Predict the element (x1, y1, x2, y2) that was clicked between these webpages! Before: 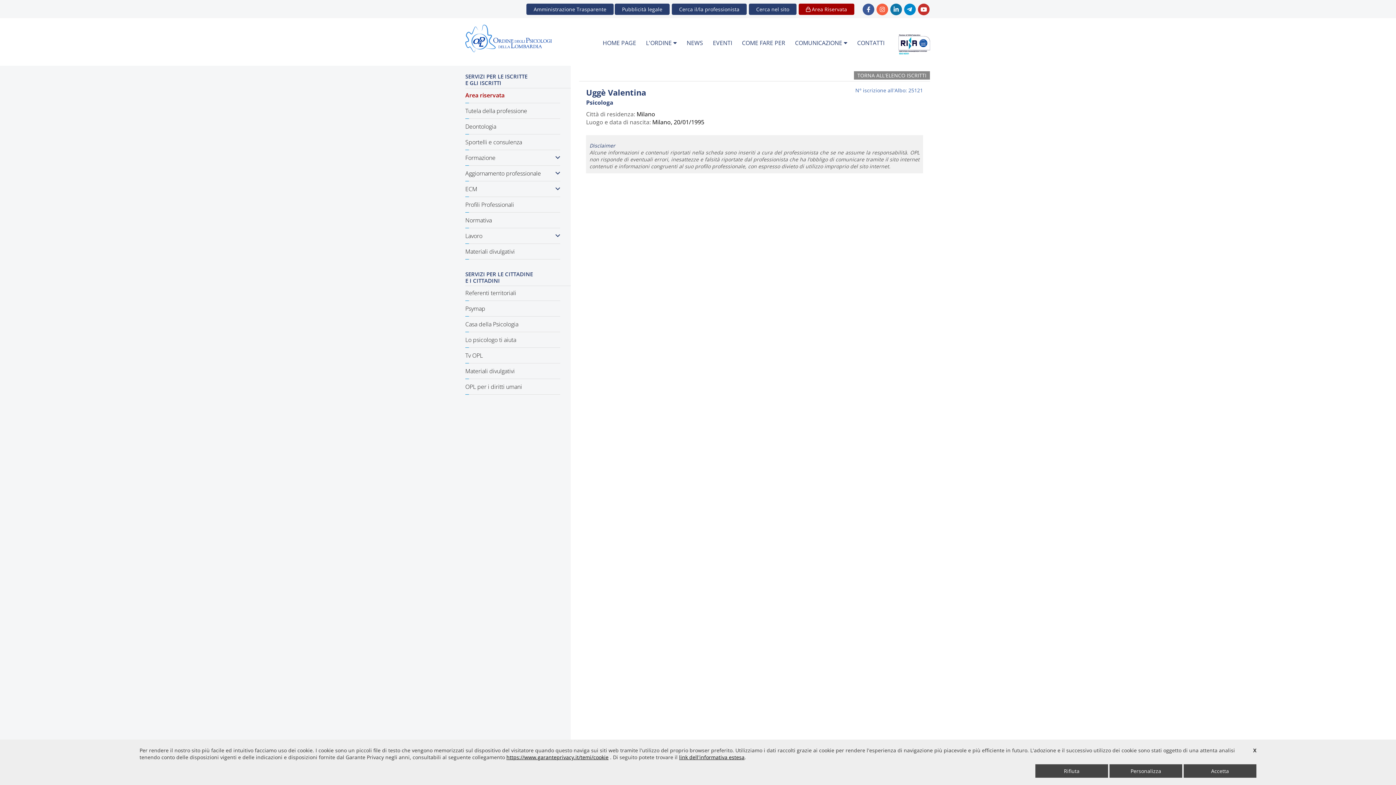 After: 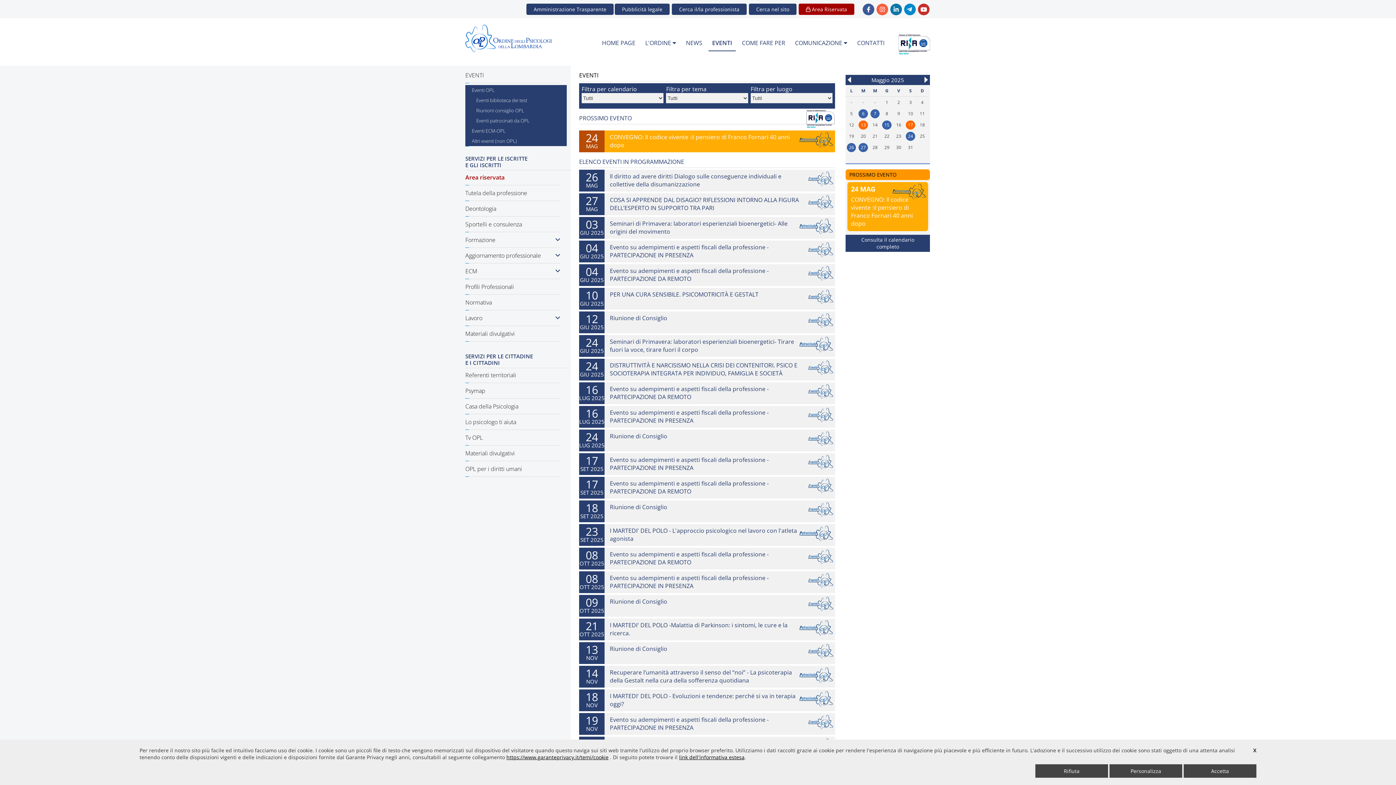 Action: label: EVENTI bbox: (709, 35, 735, 51)